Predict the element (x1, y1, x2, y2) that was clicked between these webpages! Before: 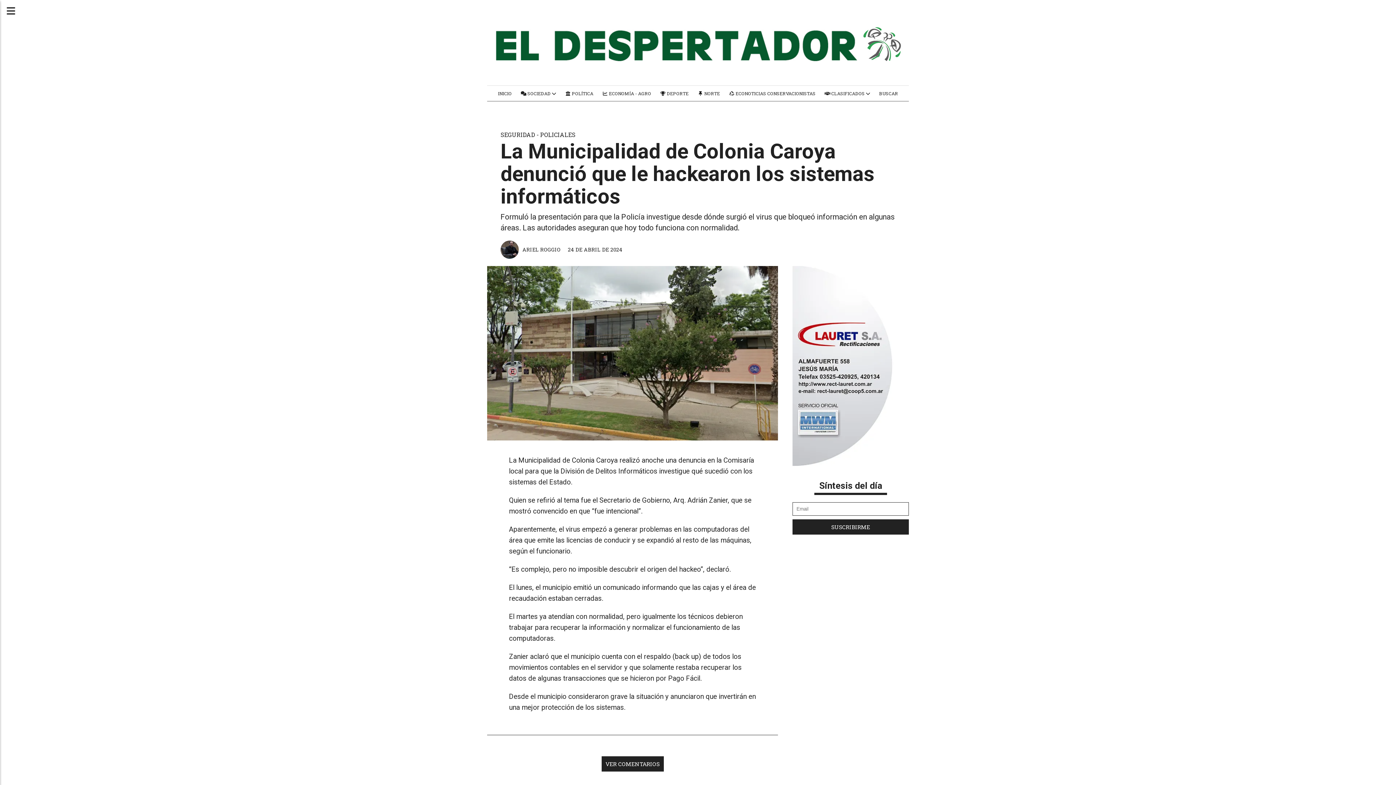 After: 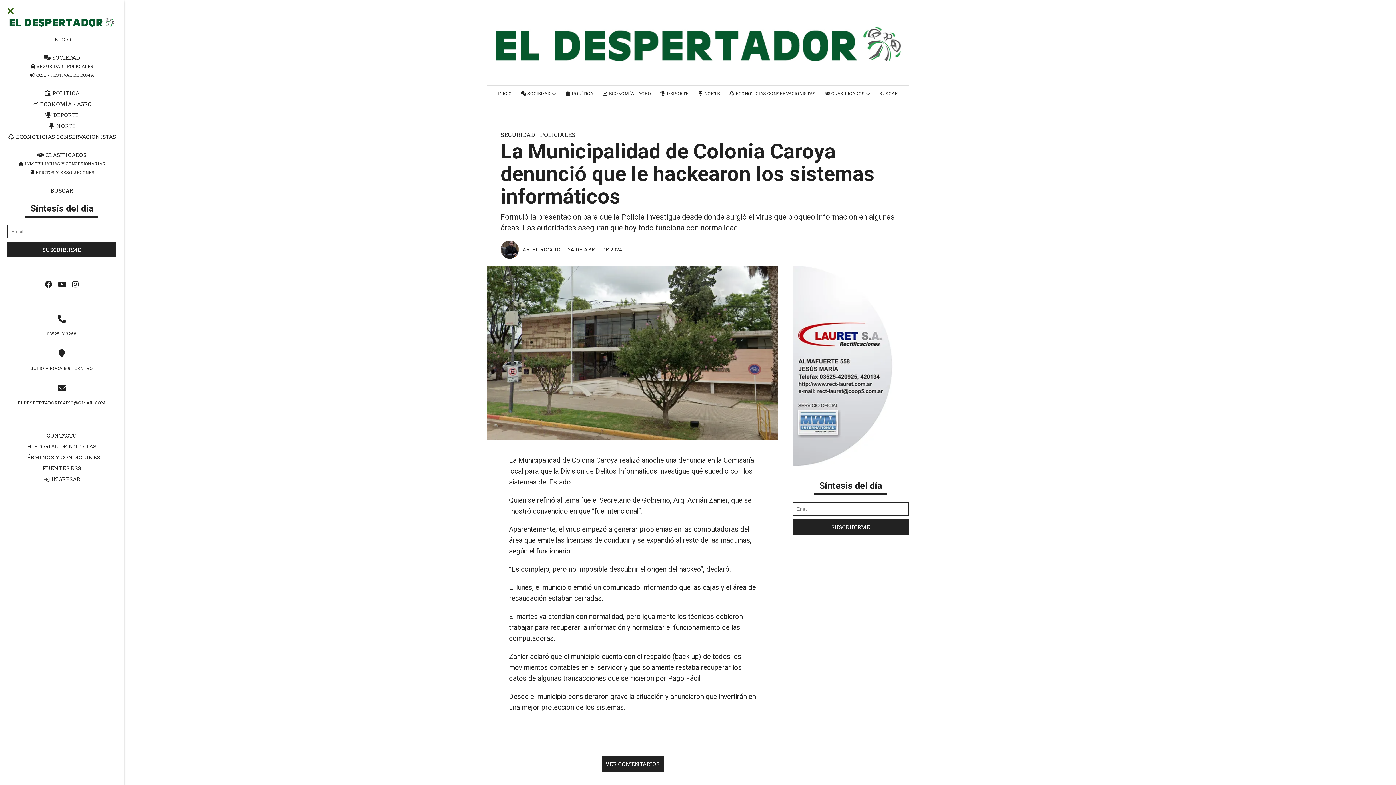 Action: bbox: (0, 0, 21, 21)